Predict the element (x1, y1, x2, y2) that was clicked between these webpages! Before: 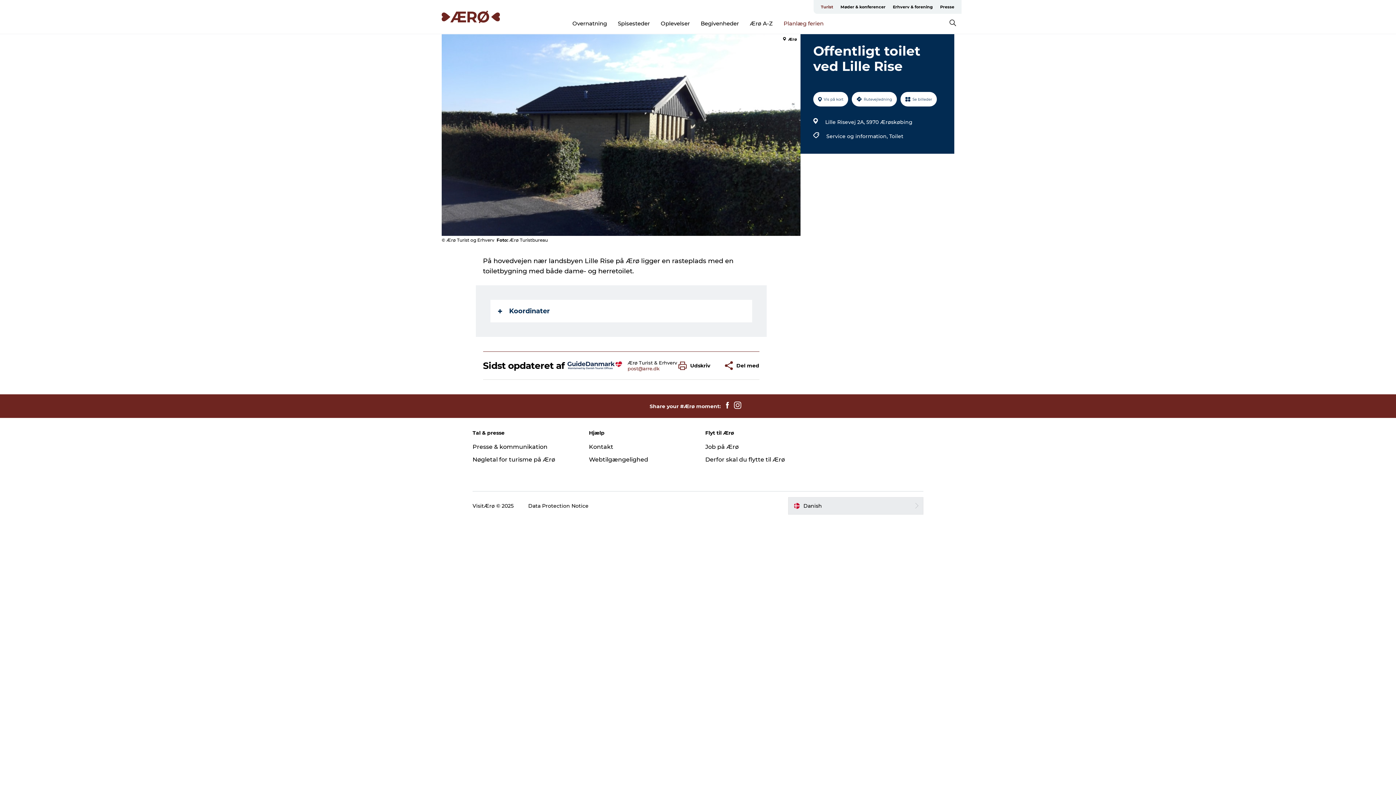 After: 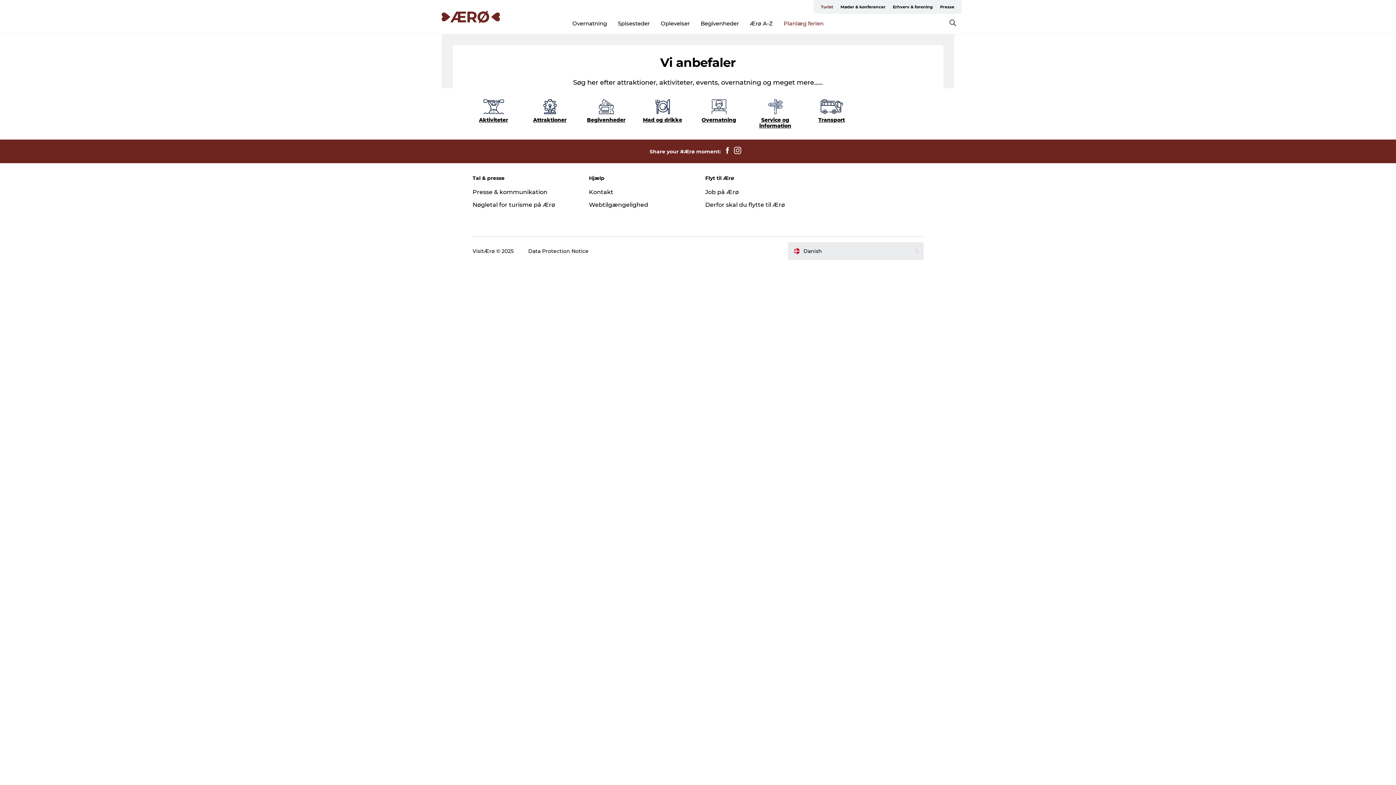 Action: bbox: (783, 19, 823, 26) label: Planlæg ferien